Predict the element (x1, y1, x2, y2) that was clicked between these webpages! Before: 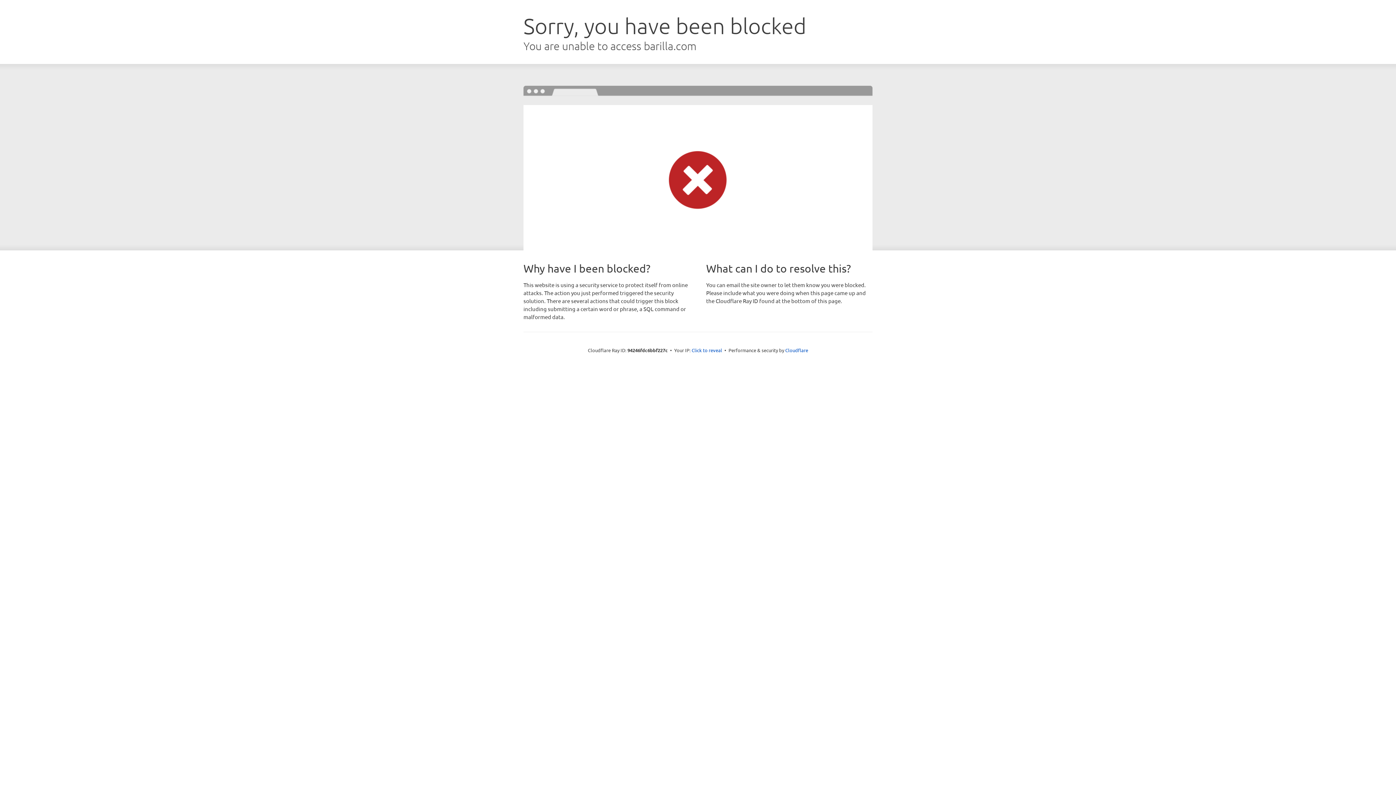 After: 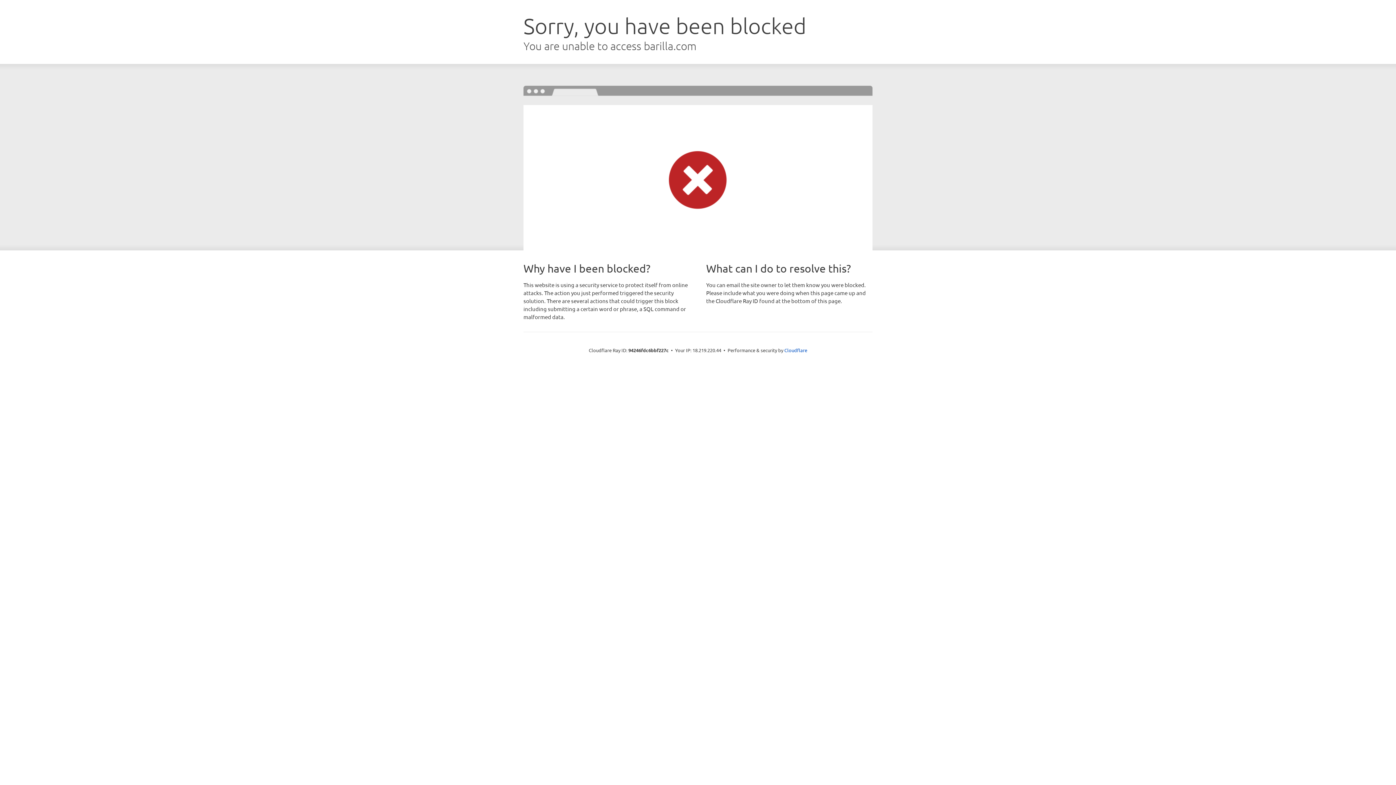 Action: label: Click to reveal bbox: (691, 346, 722, 353)